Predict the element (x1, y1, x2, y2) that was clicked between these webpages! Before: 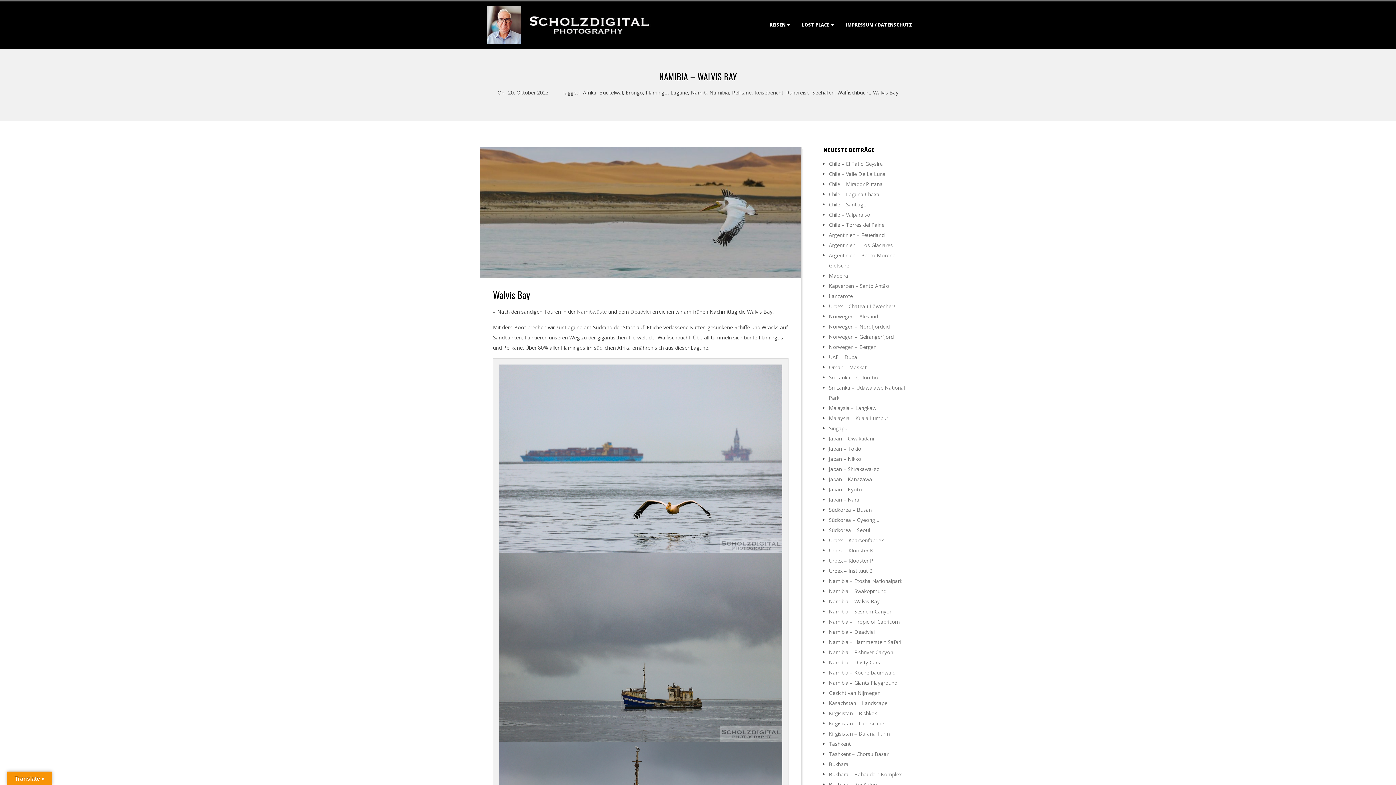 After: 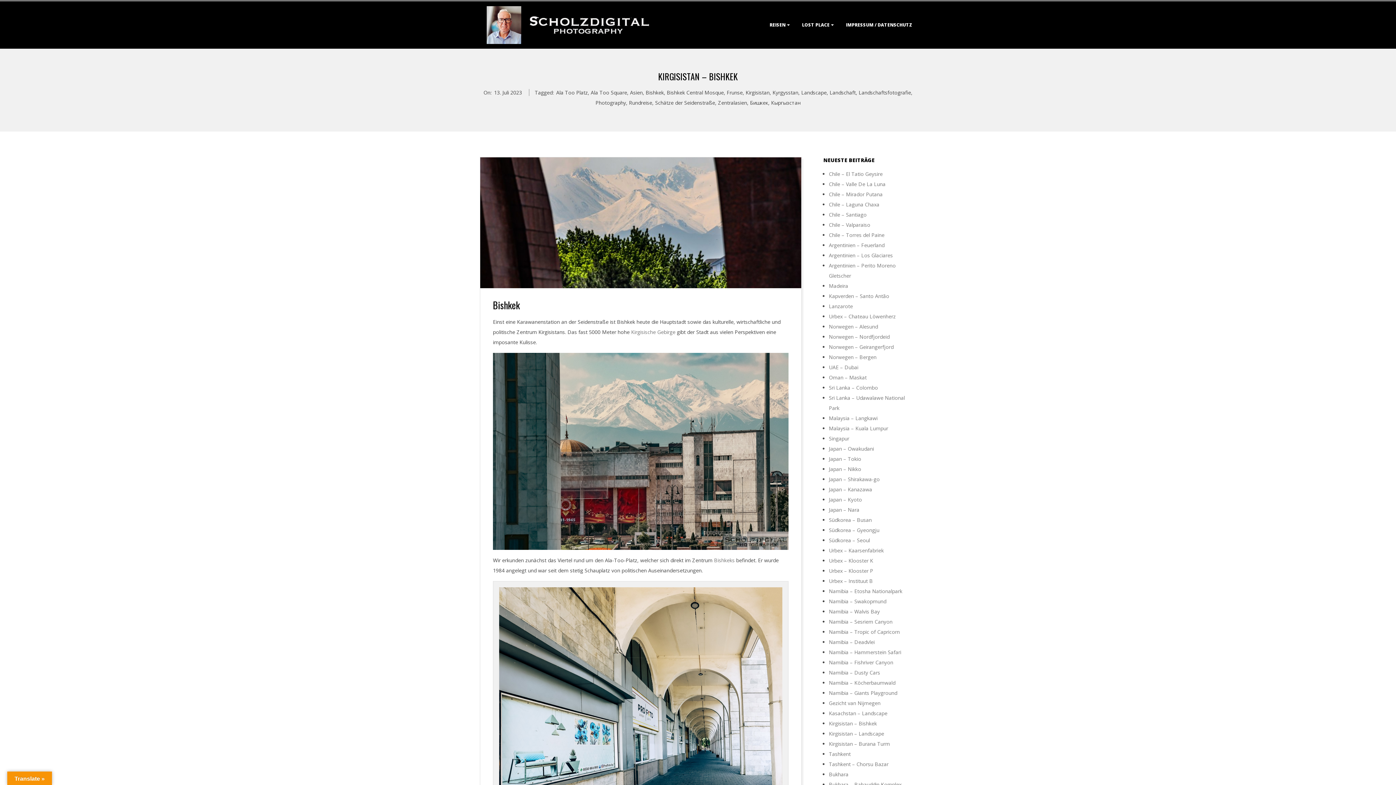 Action: bbox: (829, 710, 877, 717) label: Kirgisistan – Bishkek